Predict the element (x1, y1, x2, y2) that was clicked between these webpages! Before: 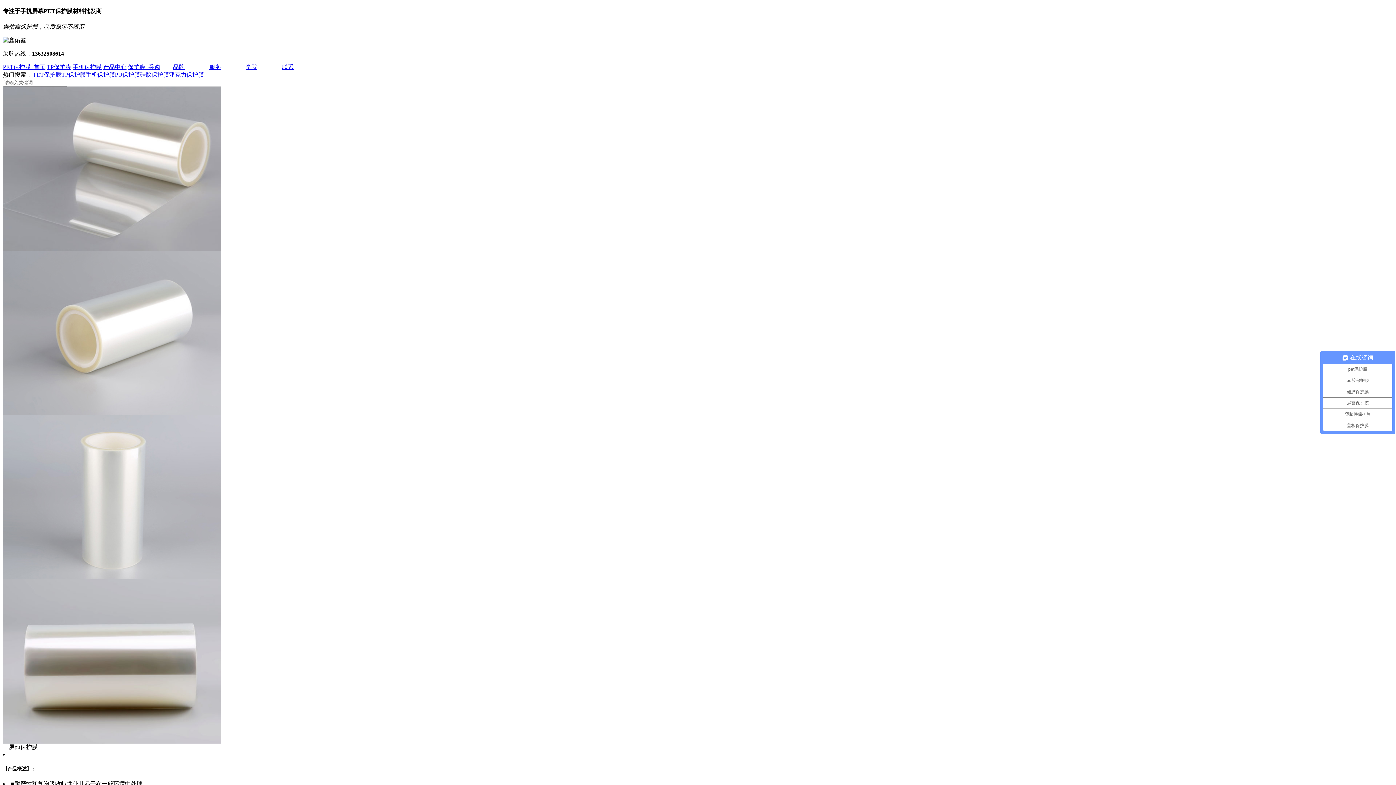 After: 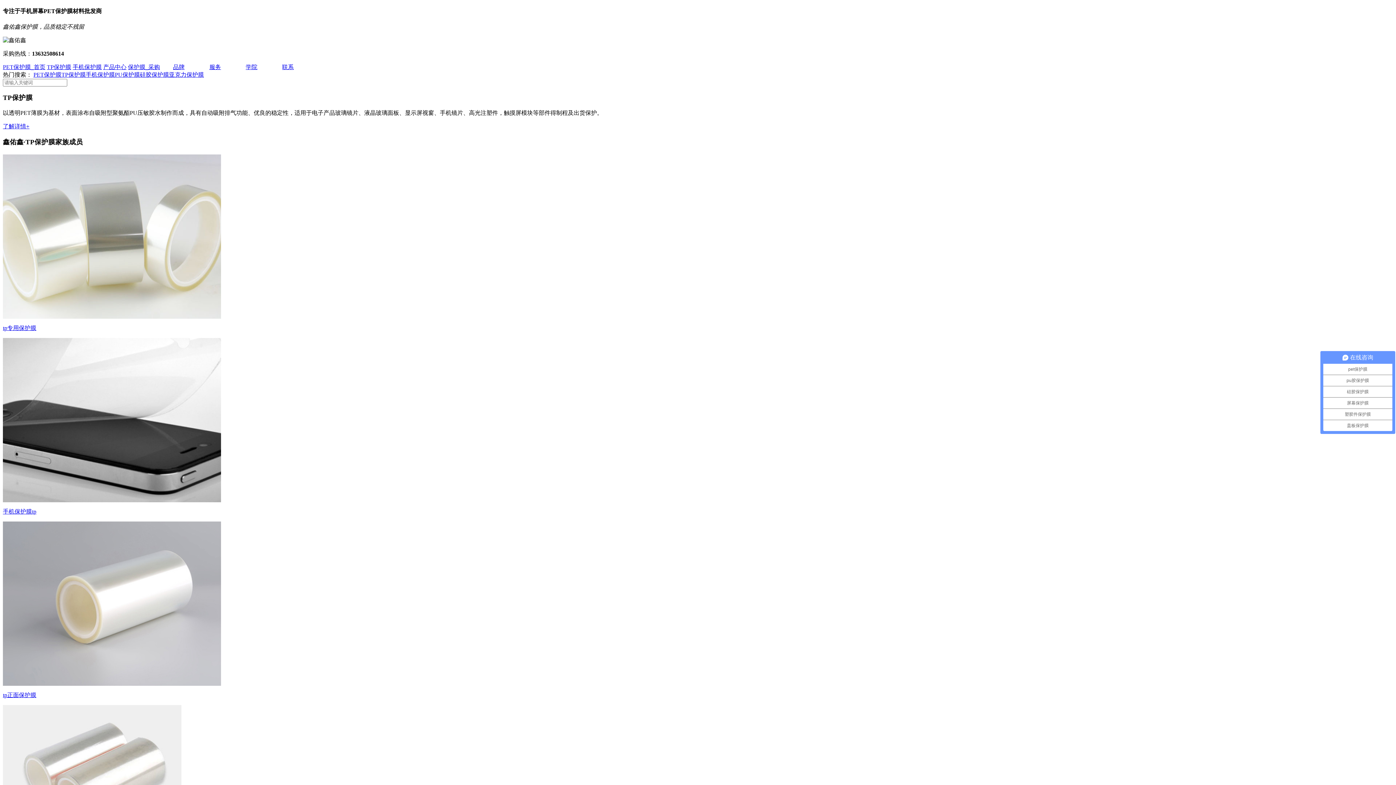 Action: label: TP保护膜 bbox: (46, 63, 71, 70)